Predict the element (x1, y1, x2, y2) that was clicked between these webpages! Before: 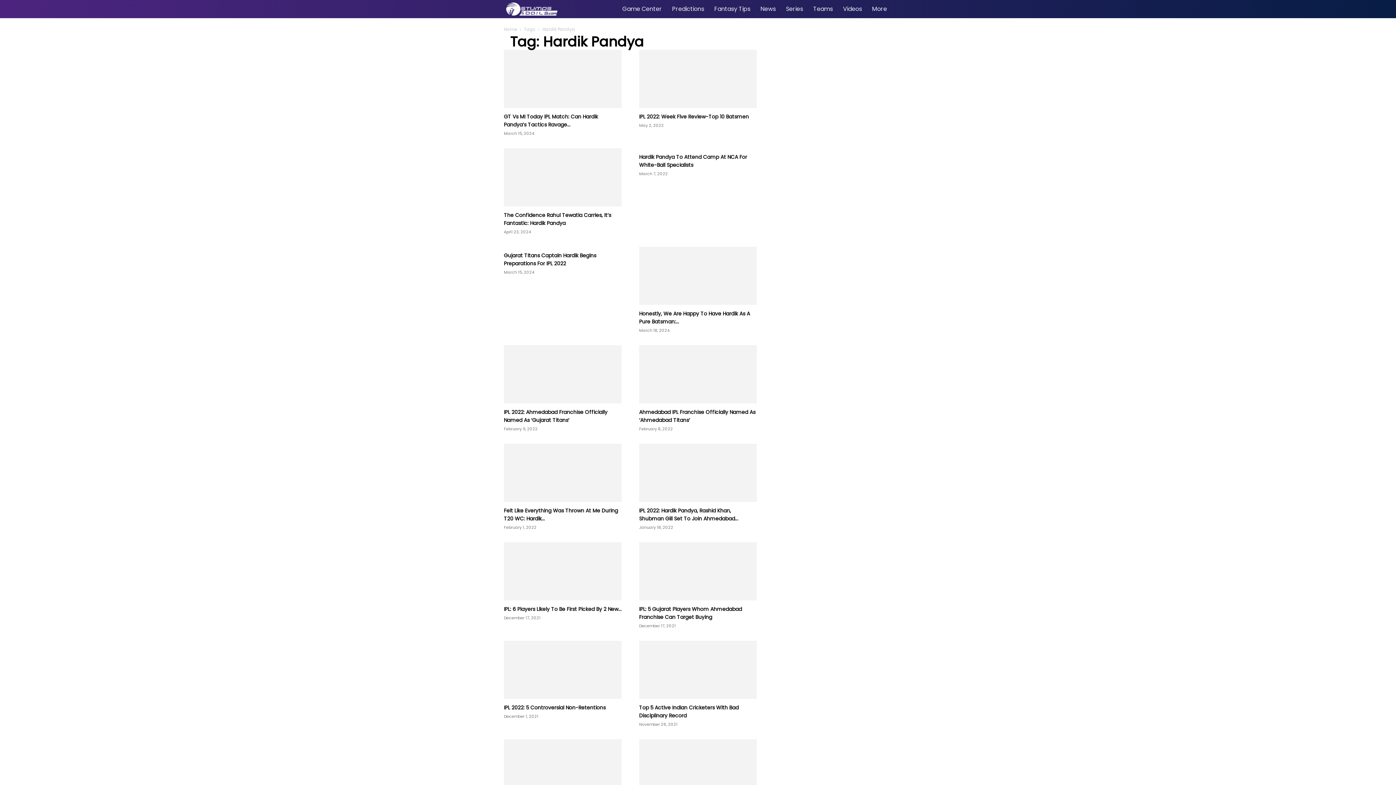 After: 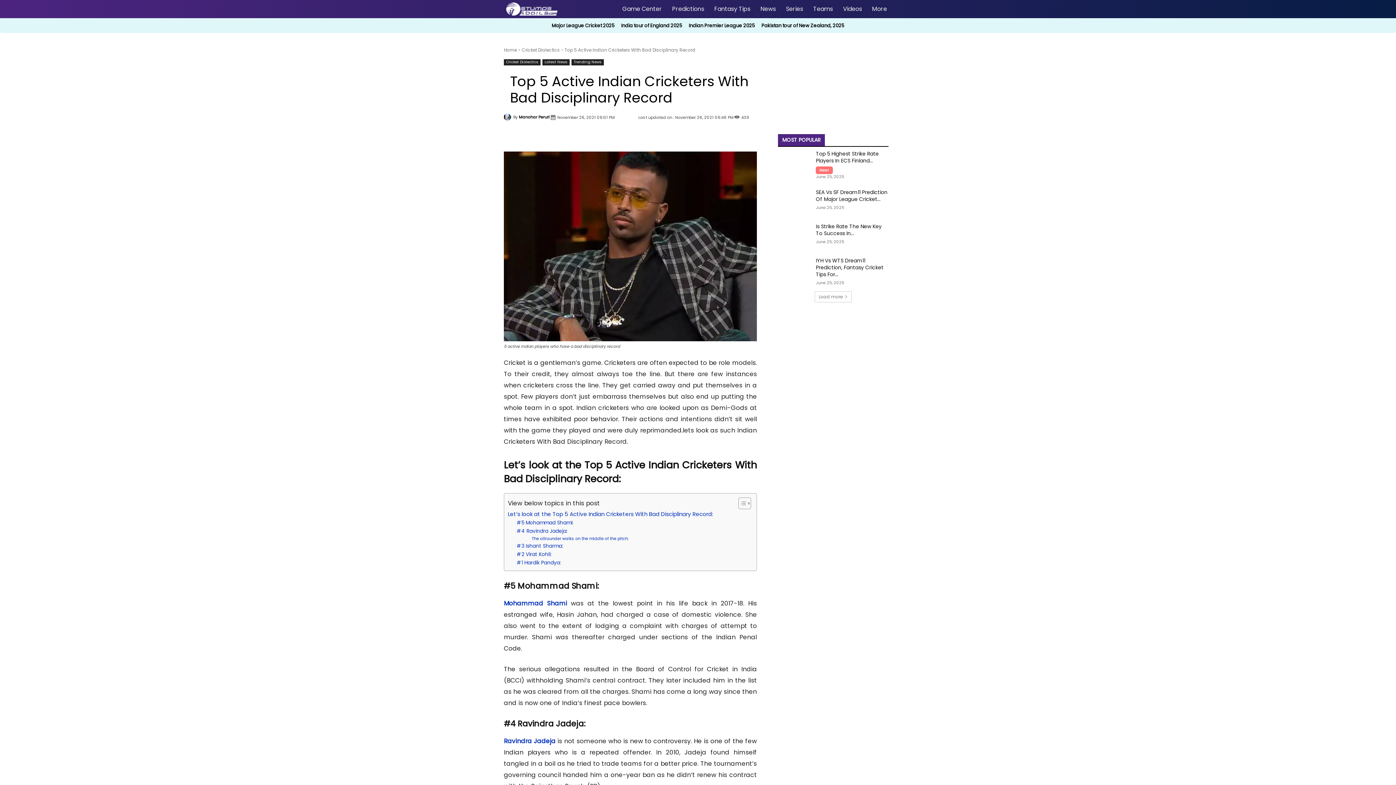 Action: bbox: (639, 641, 757, 699)